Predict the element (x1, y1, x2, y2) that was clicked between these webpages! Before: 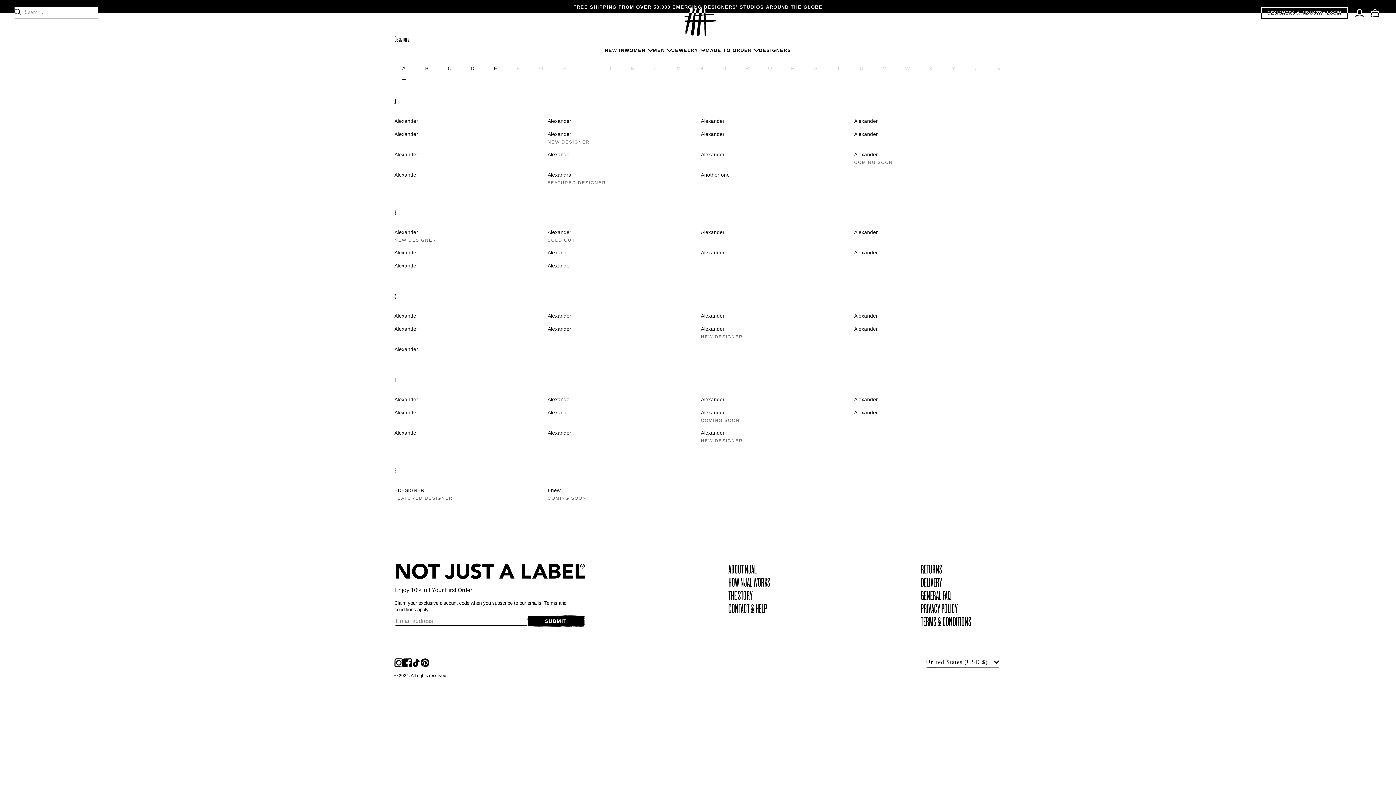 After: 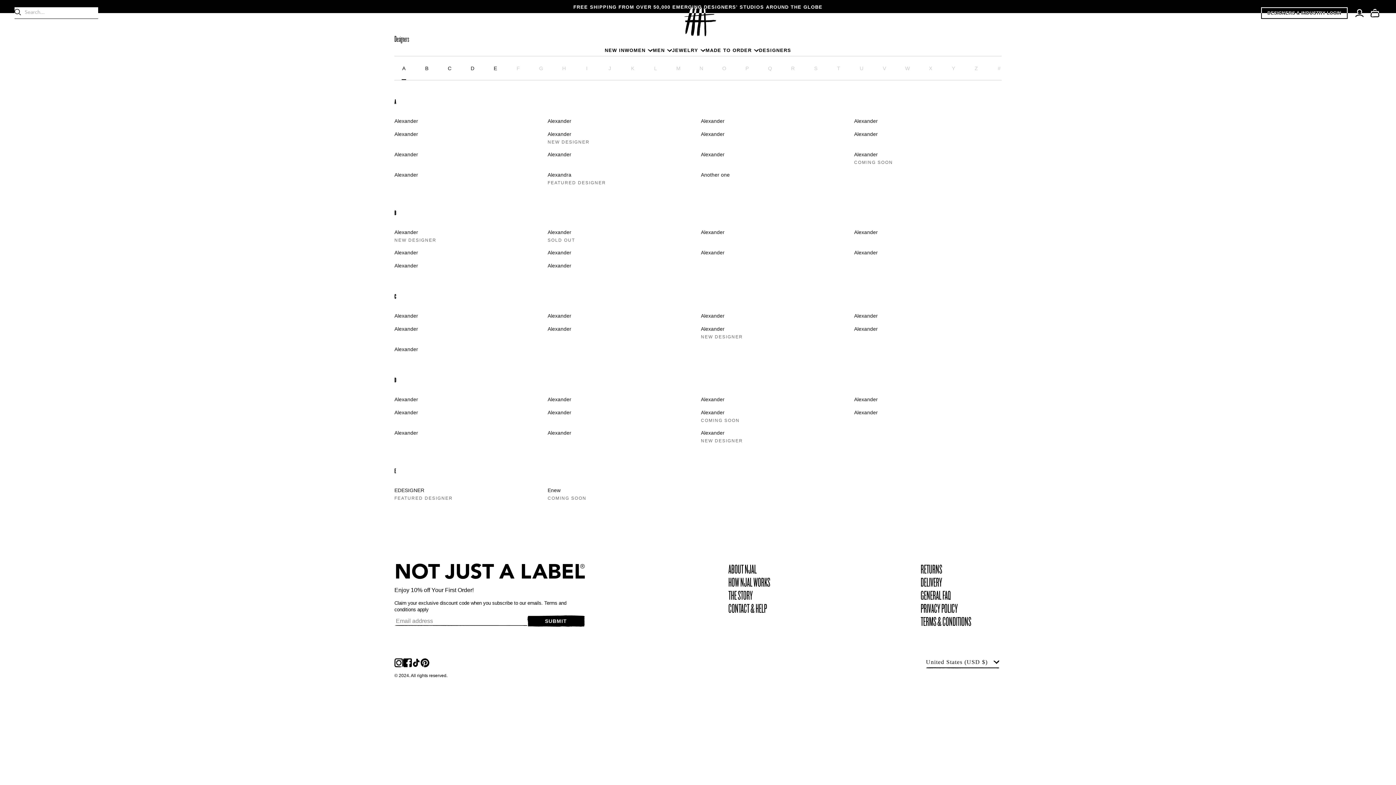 Action: label: FREE SHIPPING FROM OVER 50,000 EMERGING DESIGNERS' STUDIOS AROUND THE GLOBE bbox: (0, 0, 1396, 13)